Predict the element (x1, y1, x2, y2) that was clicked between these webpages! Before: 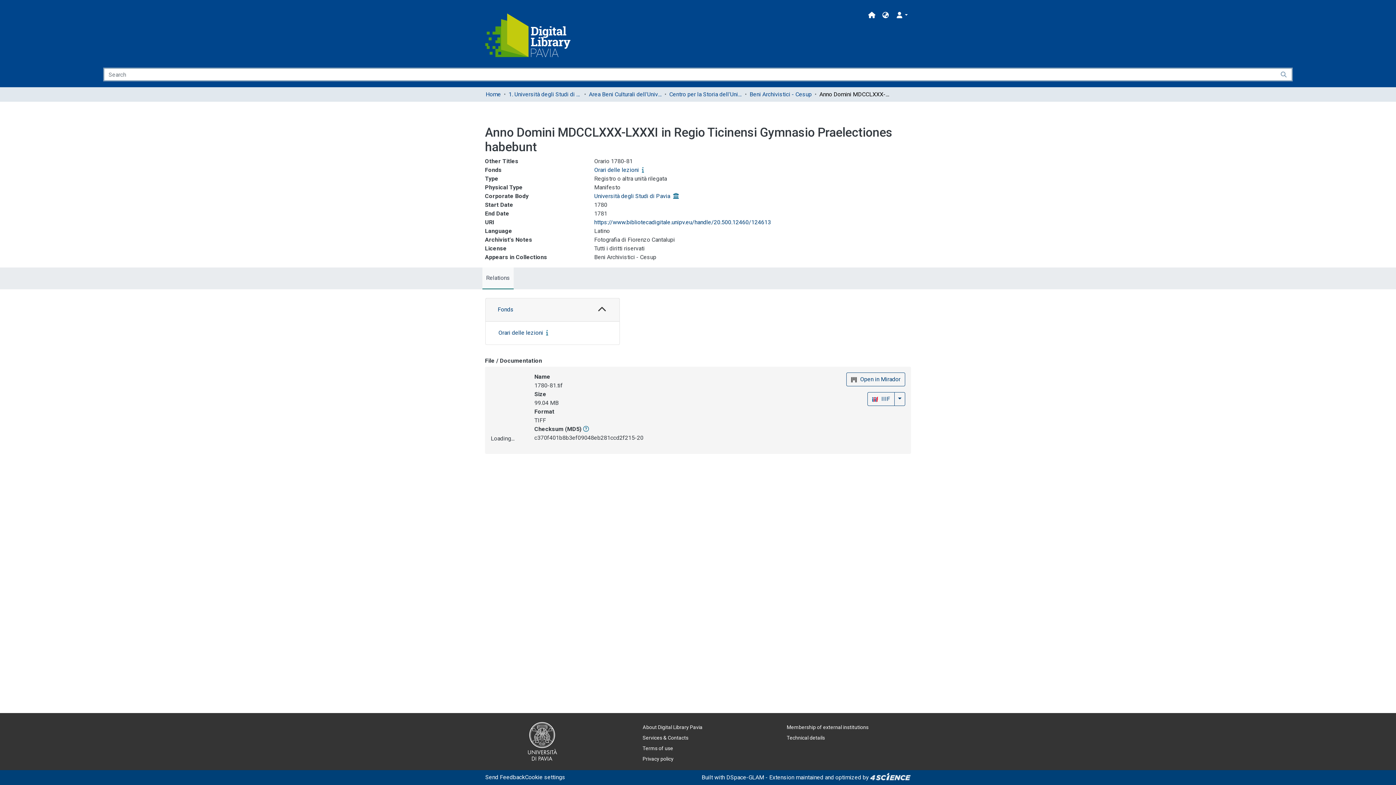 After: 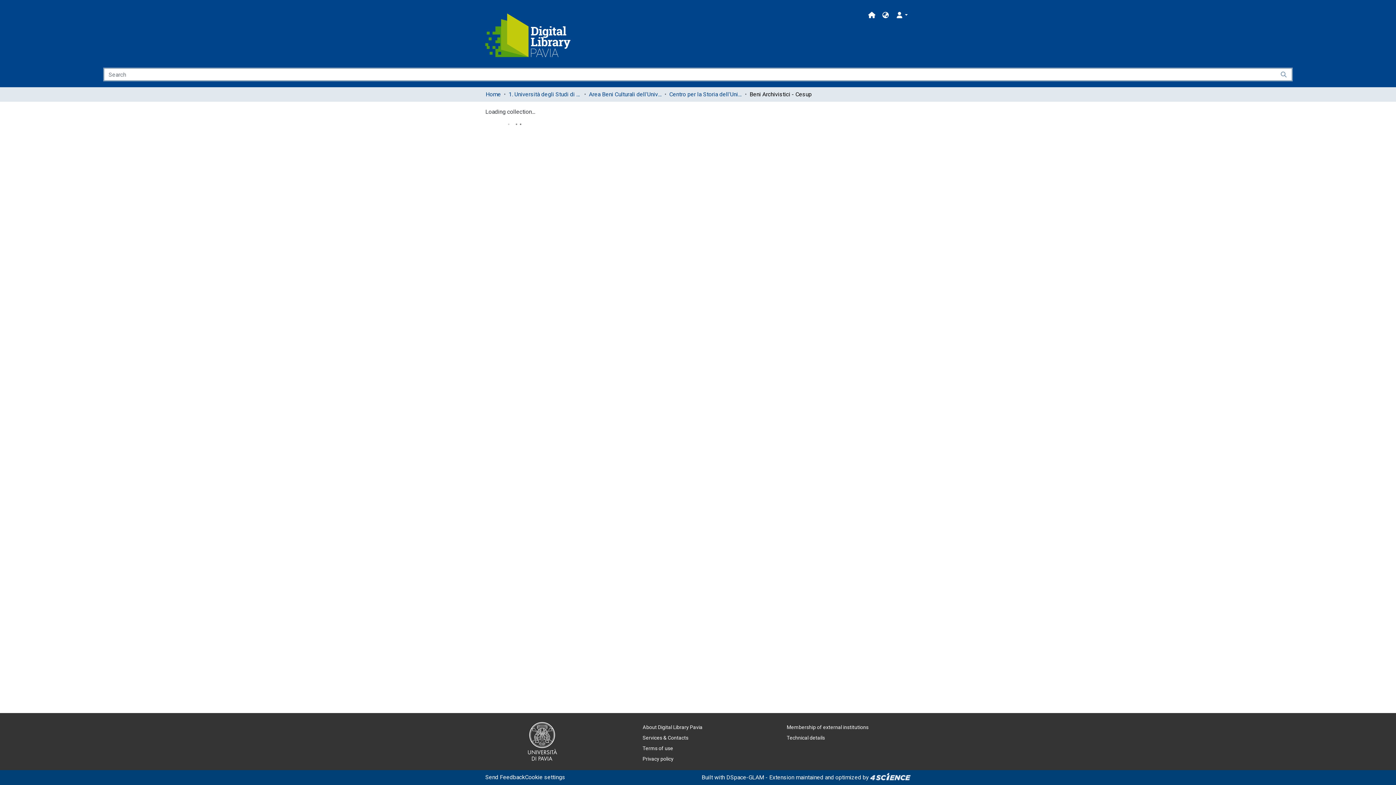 Action: bbox: (749, 90, 812, 98) label: Beni Archivistici - Cesup